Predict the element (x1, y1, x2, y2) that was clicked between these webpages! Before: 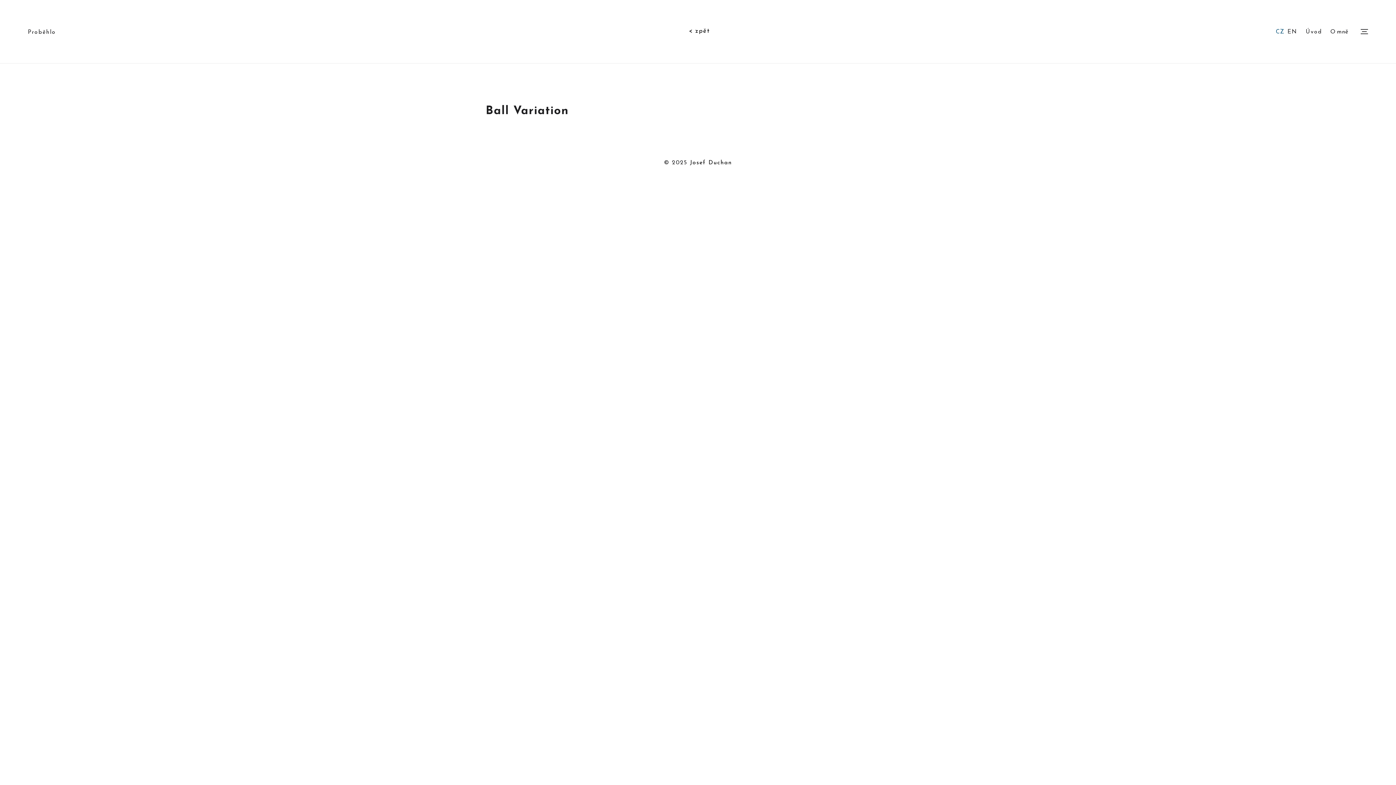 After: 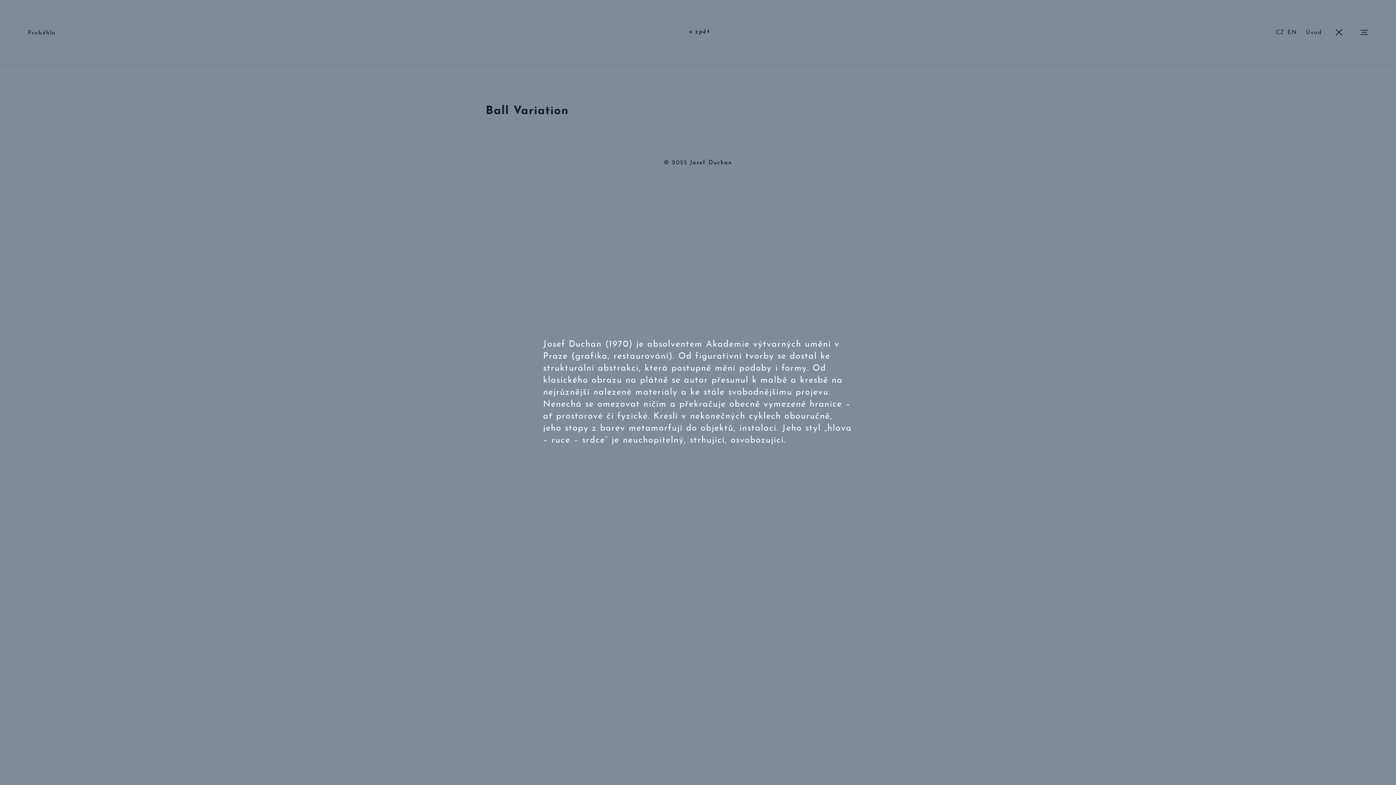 Action: label: O mně bbox: (1329, 29, 1349, 33)